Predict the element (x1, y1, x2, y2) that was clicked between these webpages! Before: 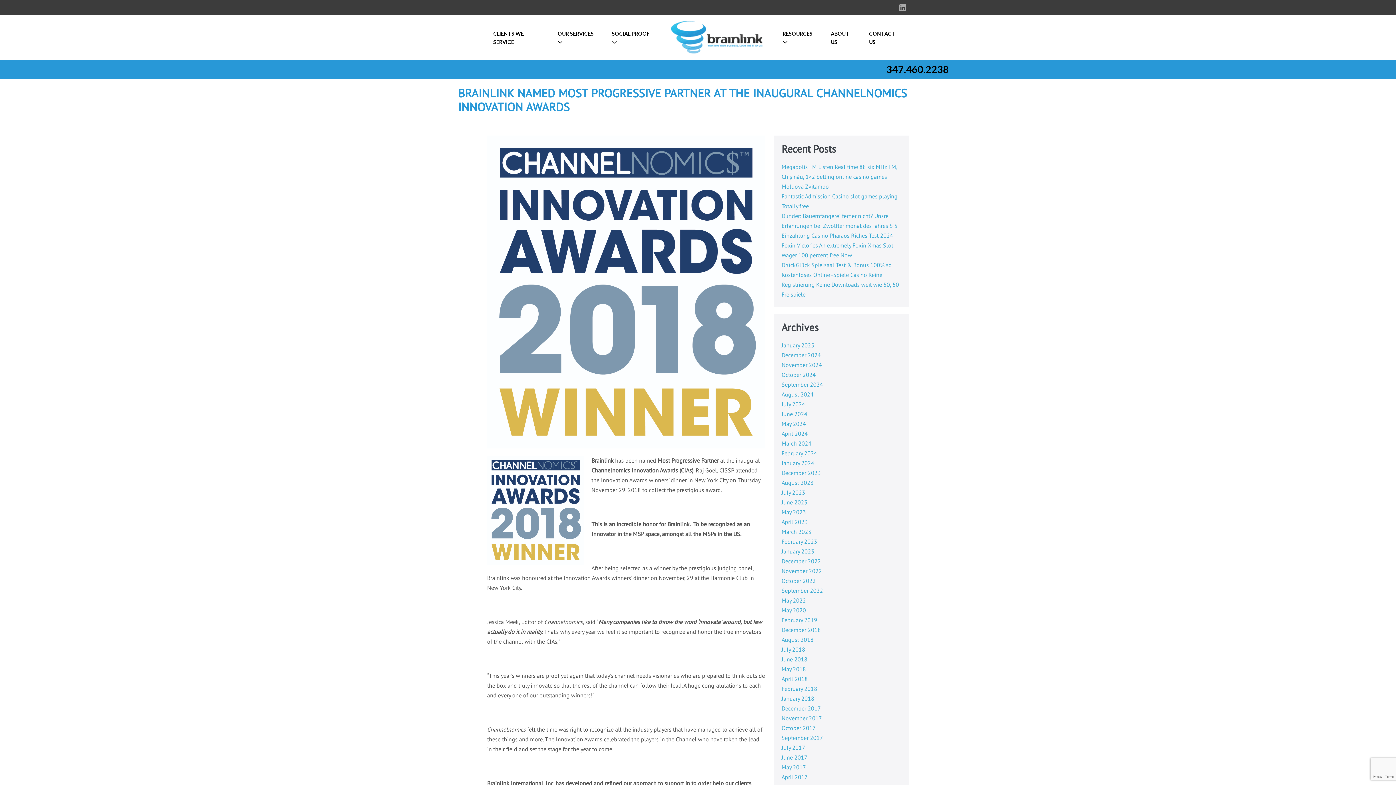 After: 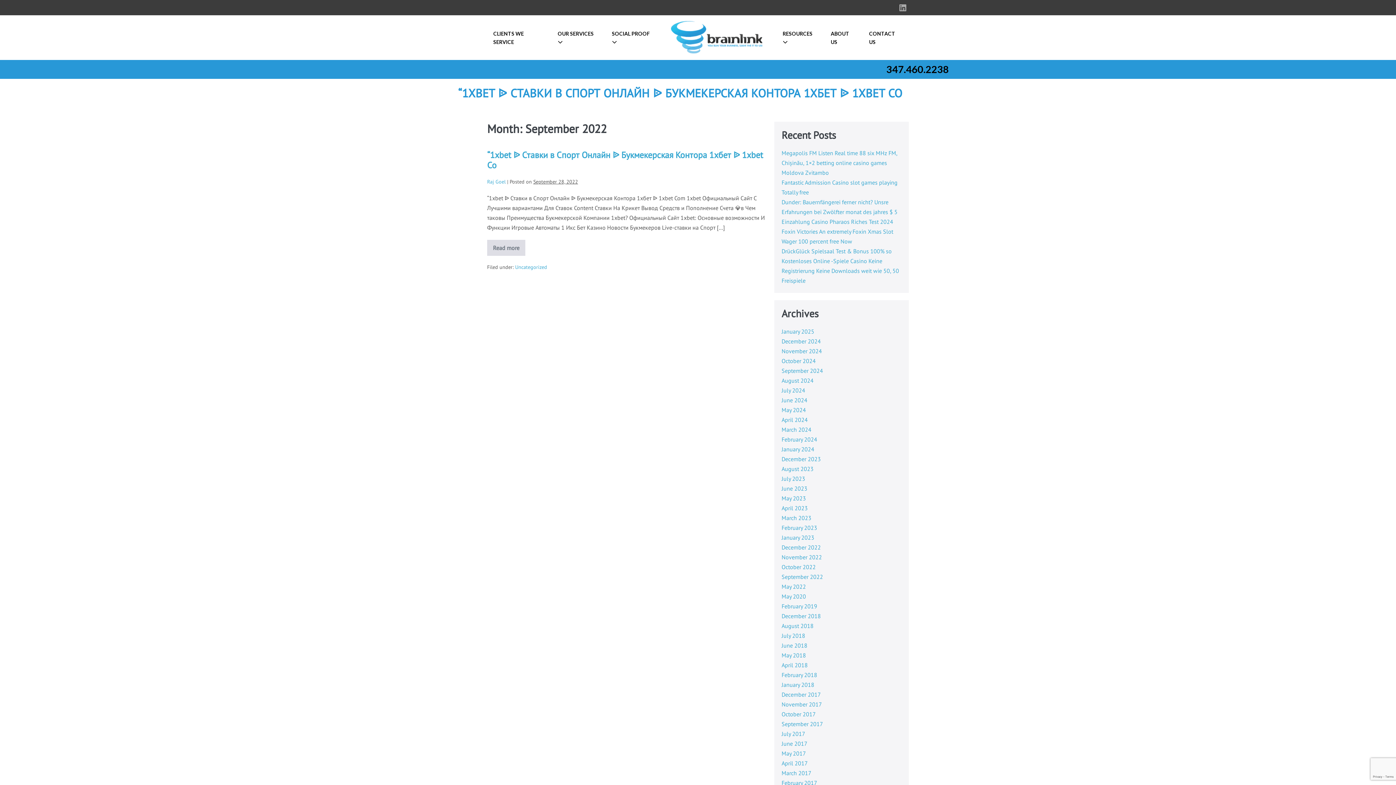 Action: label: September 2022 bbox: (781, 587, 823, 594)